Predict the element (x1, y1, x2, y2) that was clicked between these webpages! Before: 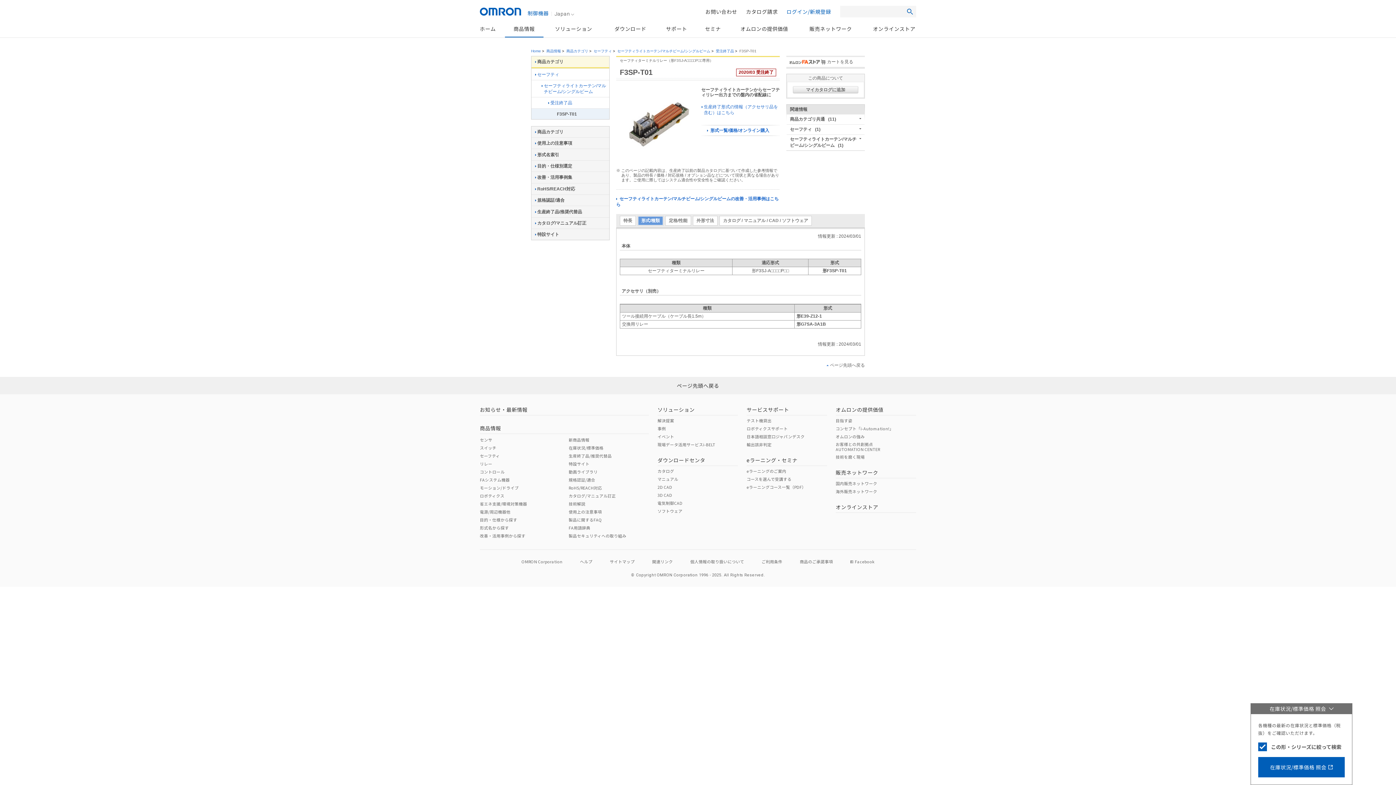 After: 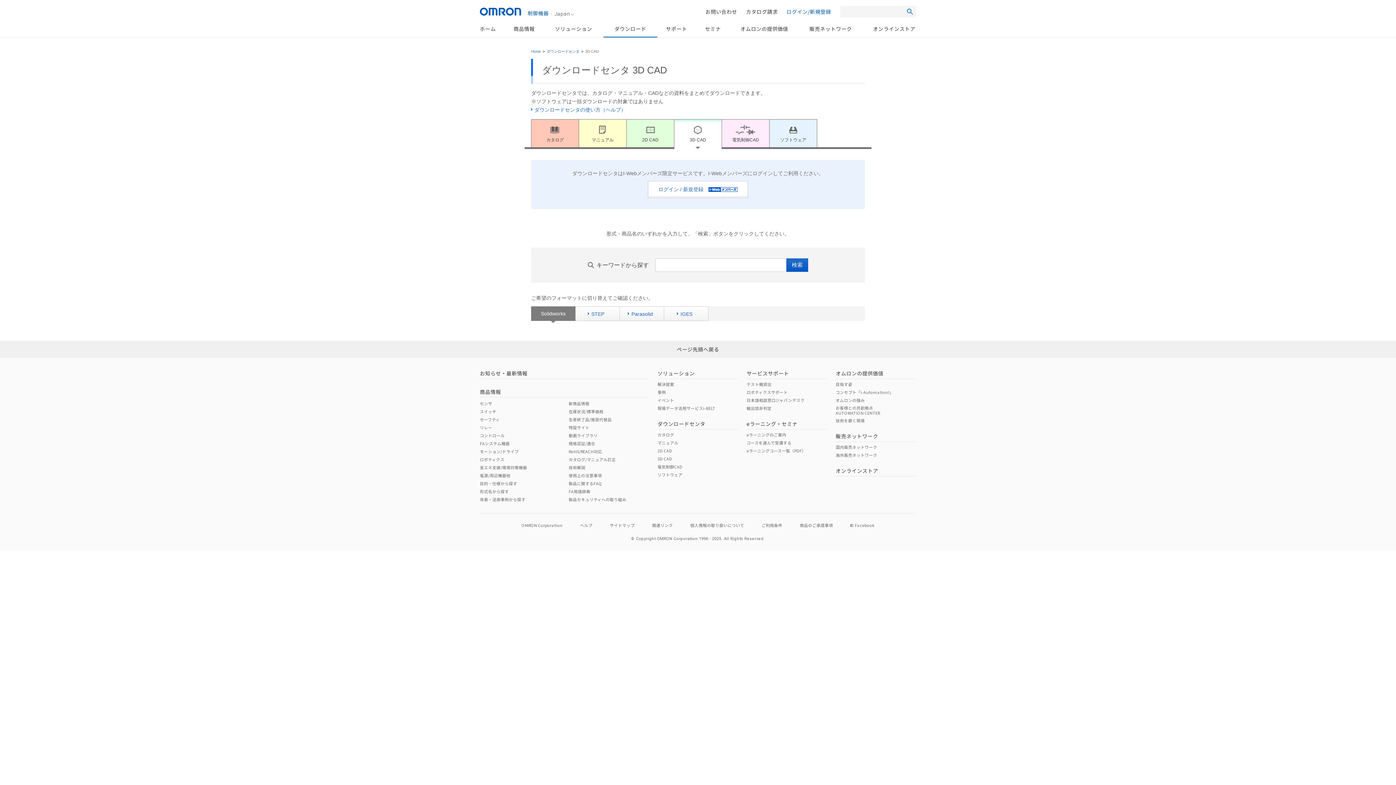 Action: bbox: (657, 492, 672, 498) label: 3D CAD